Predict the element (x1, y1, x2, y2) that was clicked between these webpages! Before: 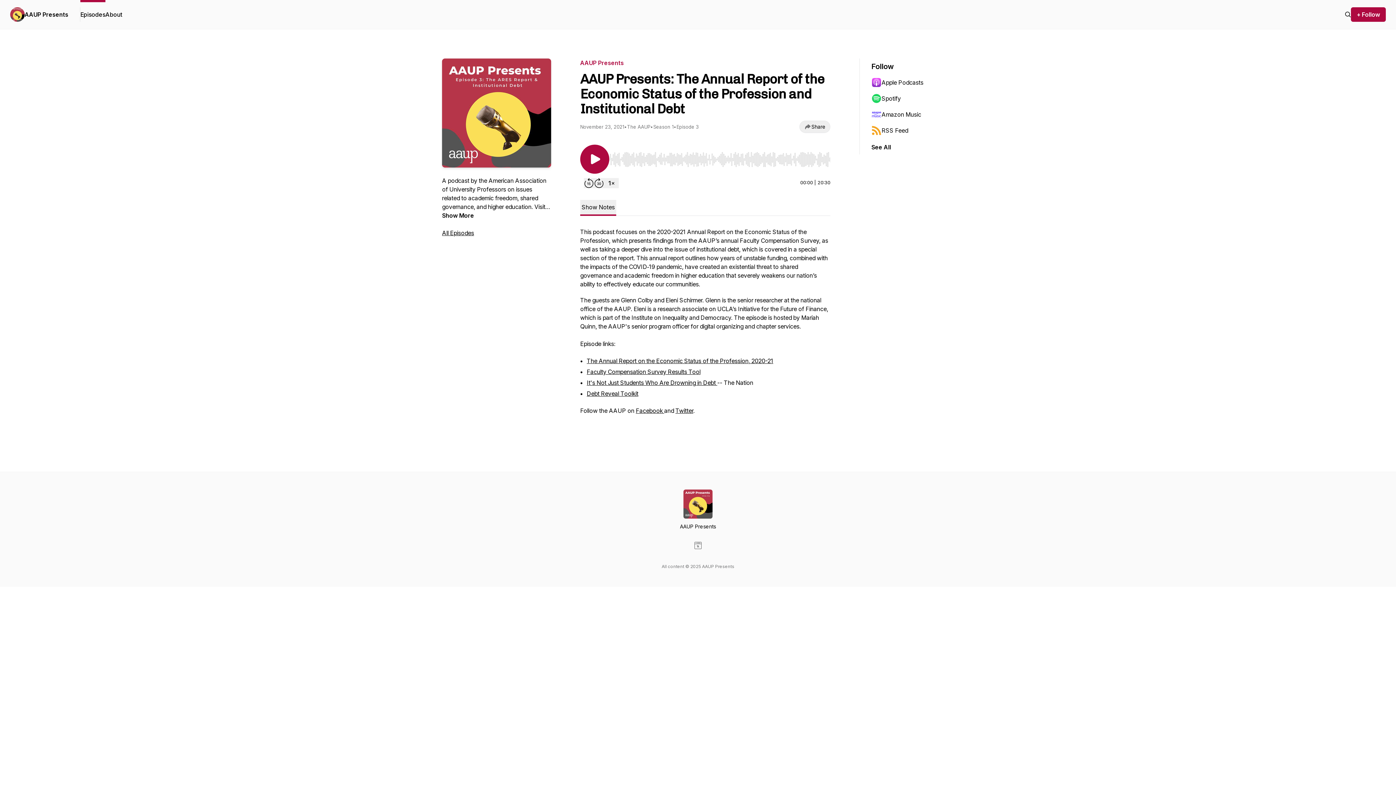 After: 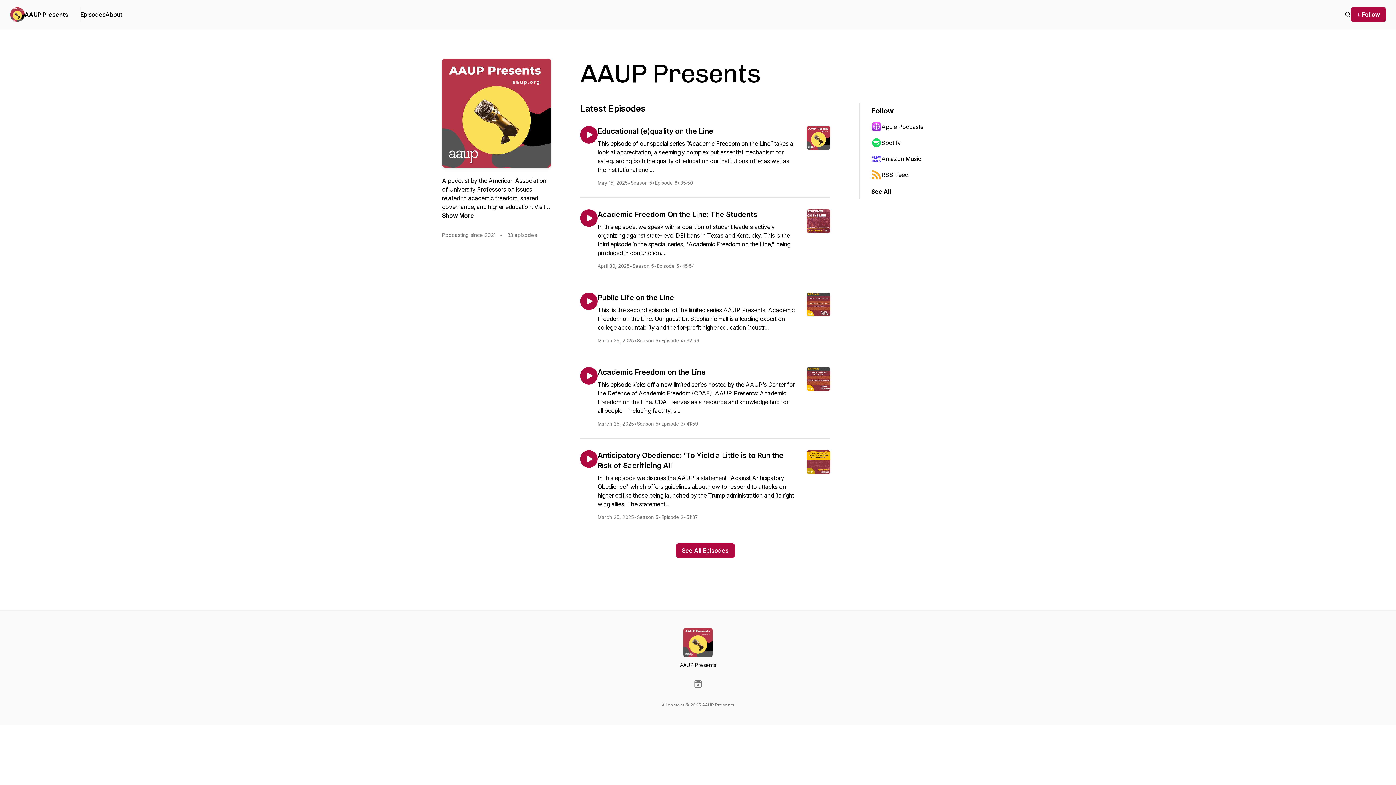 Action: bbox: (10, 7, 24, 21)